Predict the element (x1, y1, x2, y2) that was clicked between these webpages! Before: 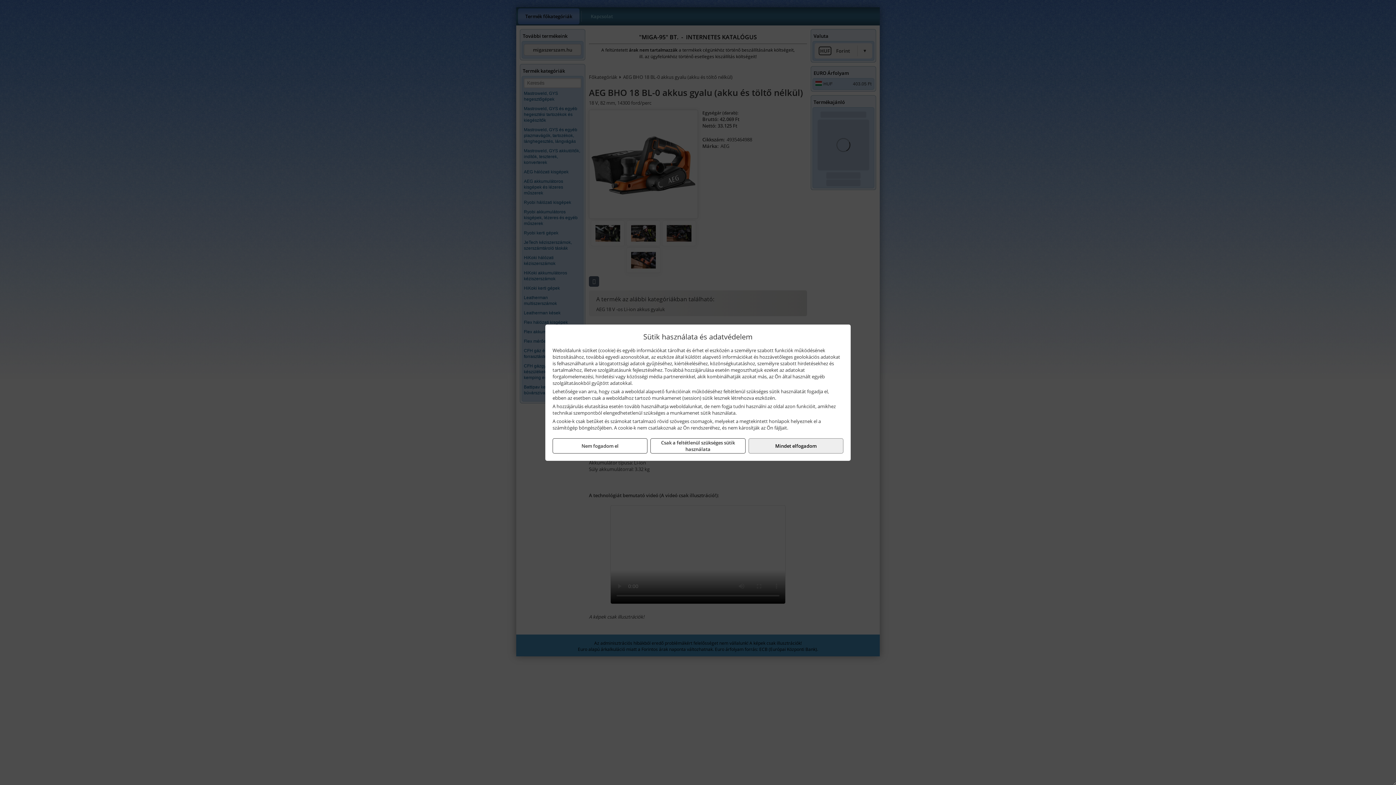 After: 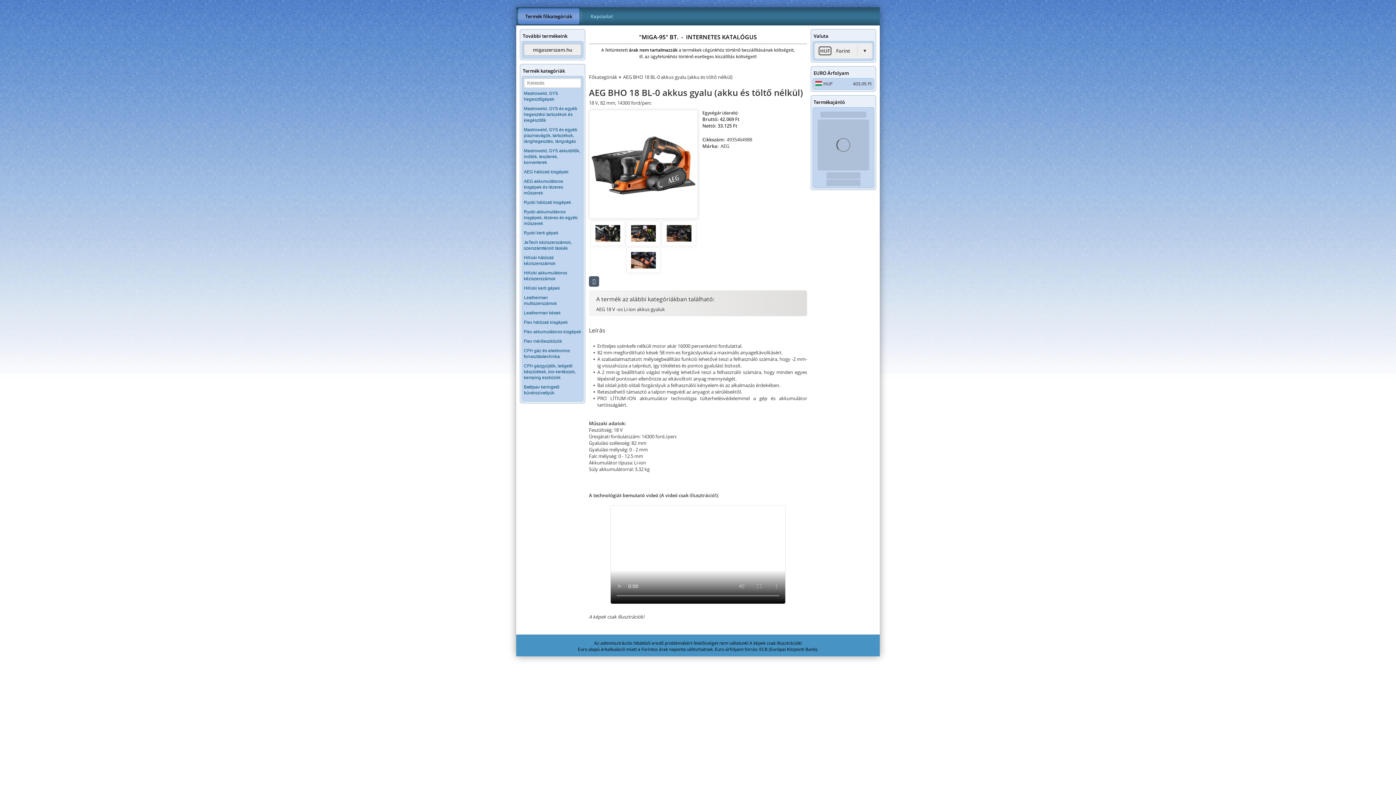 Action: label: Mindet elfogadom bbox: (748, 438, 843, 453)